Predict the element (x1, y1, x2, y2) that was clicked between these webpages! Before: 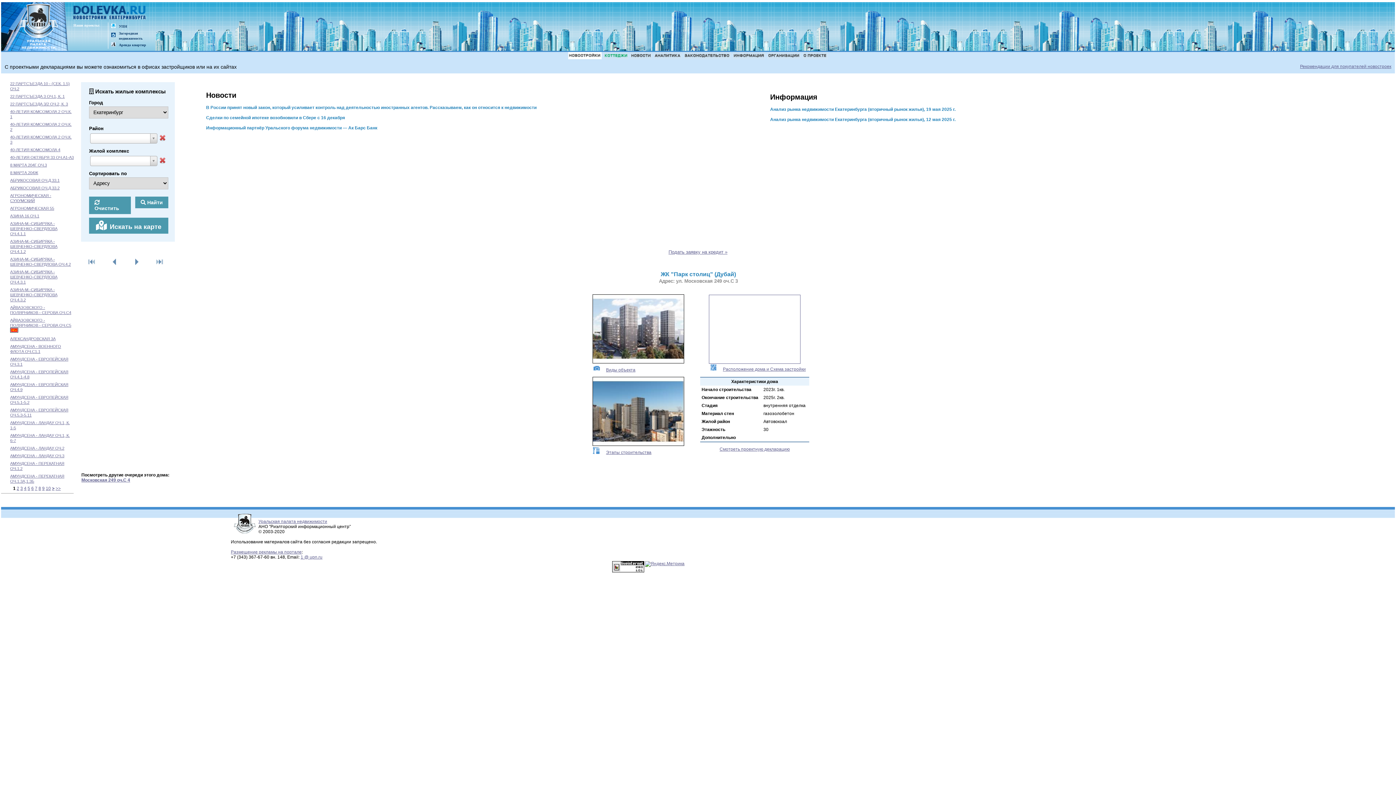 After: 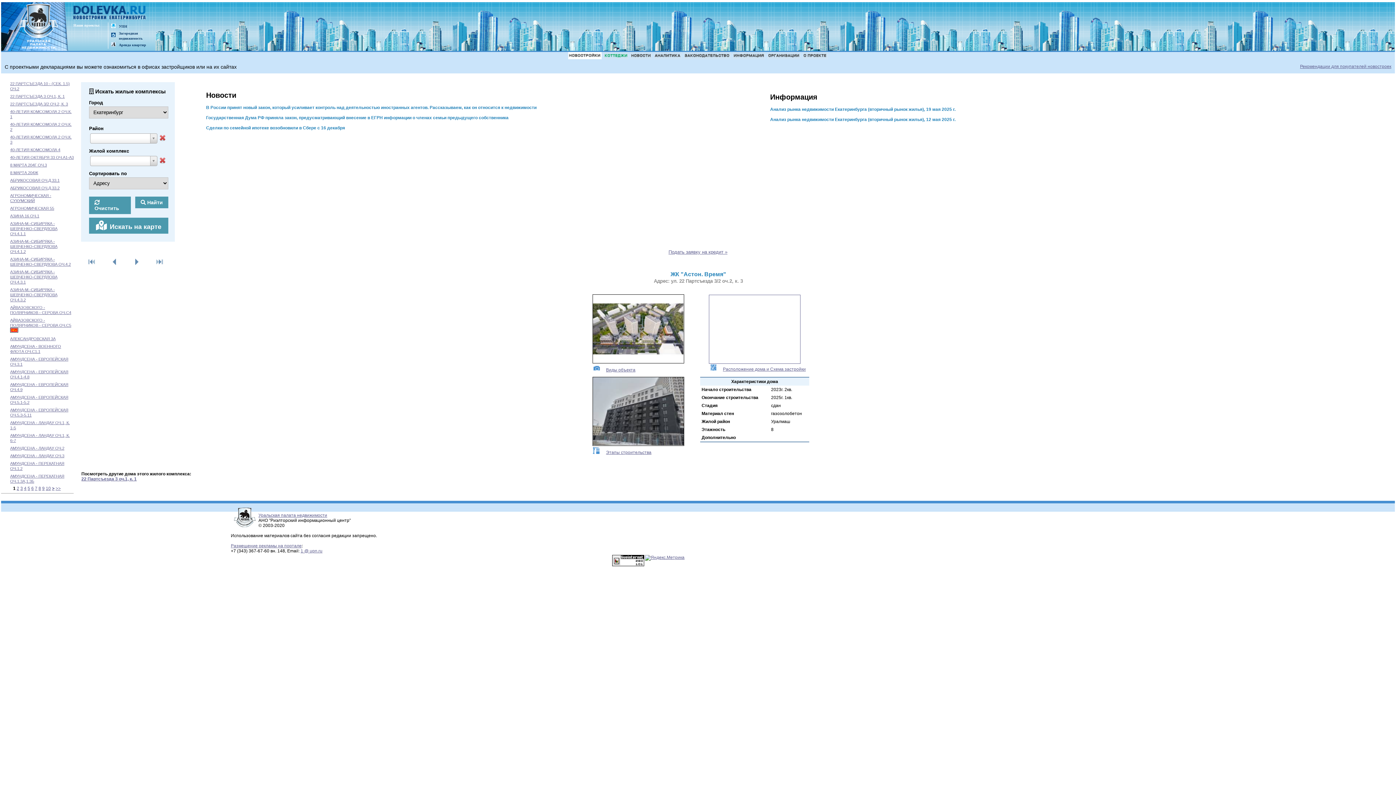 Action: bbox: (10, 101, 68, 106) label: 22 ПАРТСЪЕЗДА 3/2 ОЧ.2, К. 3